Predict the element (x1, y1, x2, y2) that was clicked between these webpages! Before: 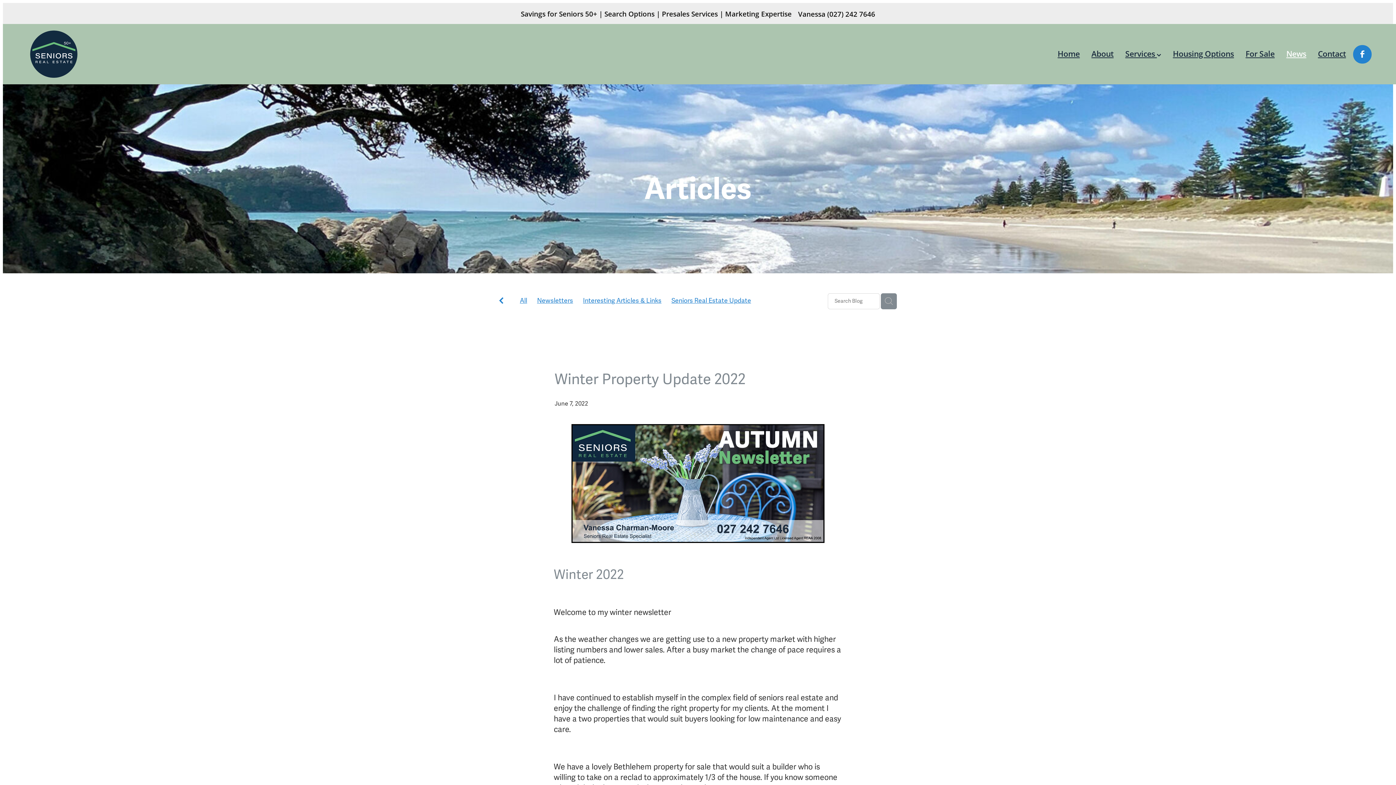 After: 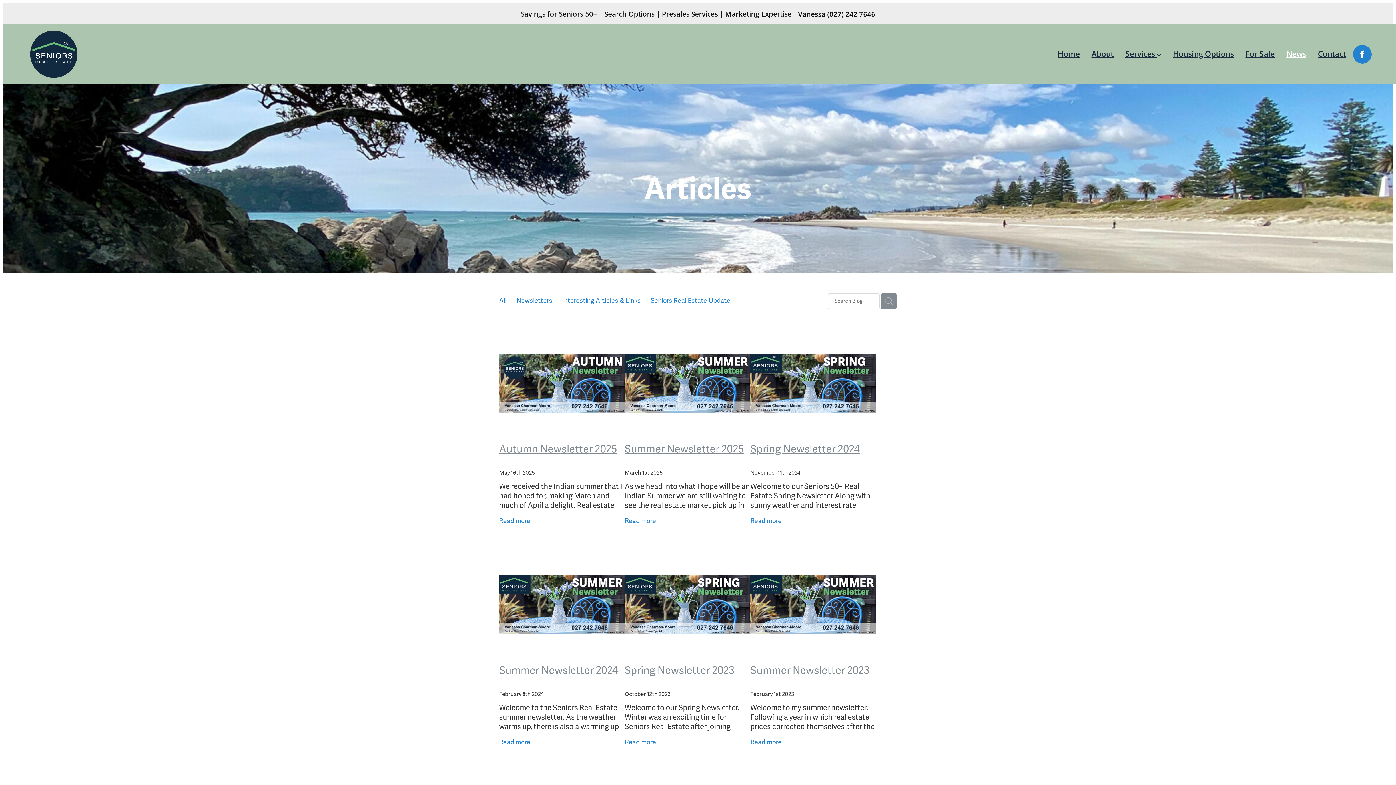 Action: label: Newsletters bbox: (537, 296, 573, 307)